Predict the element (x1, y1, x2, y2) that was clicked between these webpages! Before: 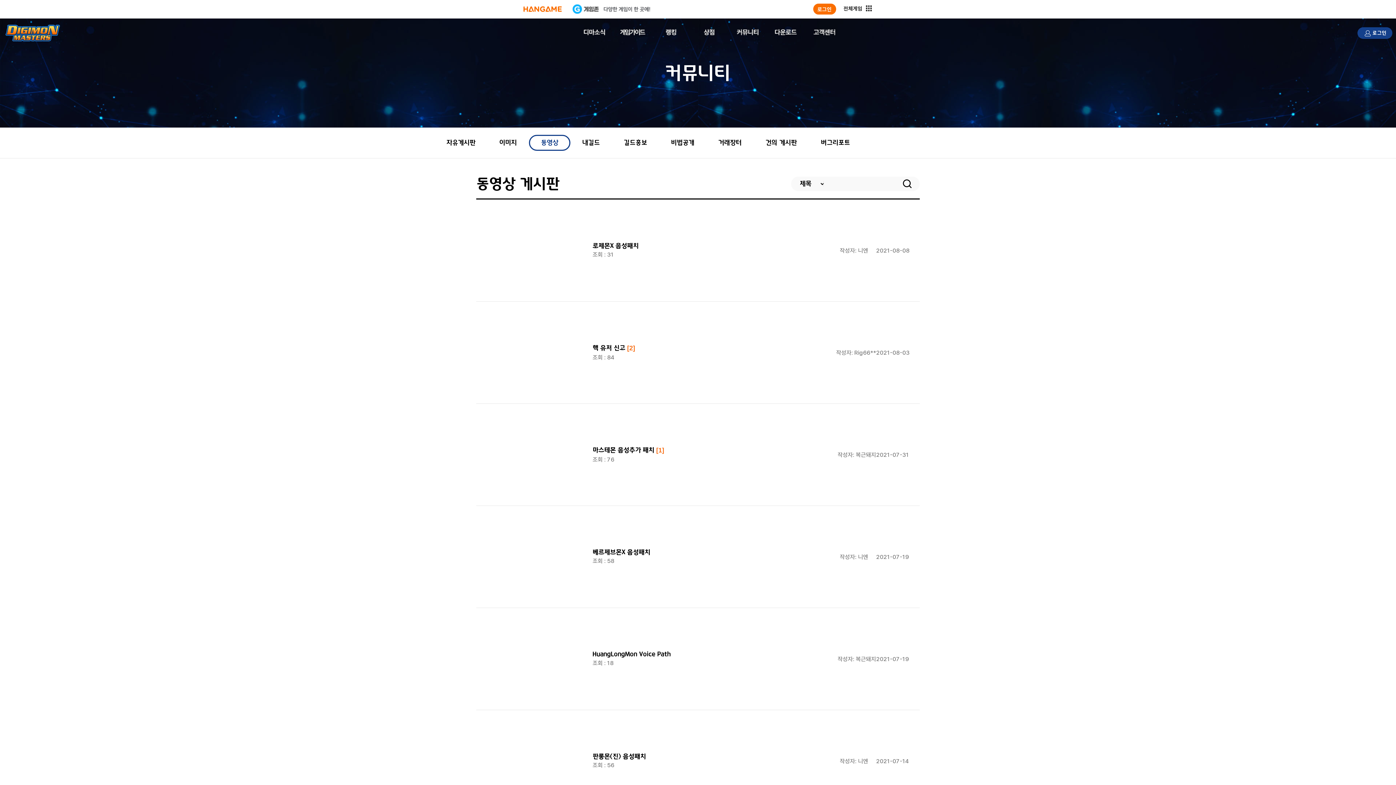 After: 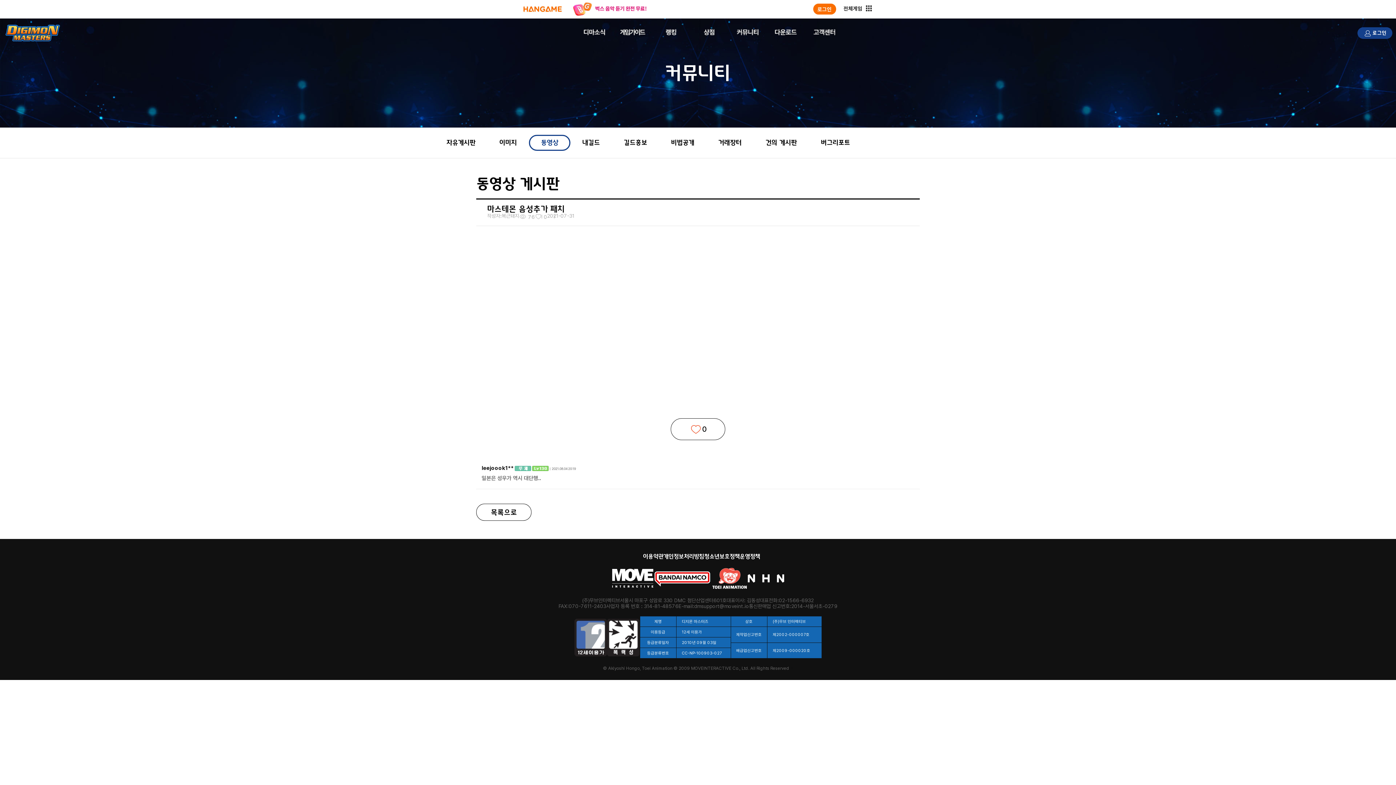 Action: label: 마스테몬 음성추가 패치 [1]

조회 : 76

작성자: 복근돼지

2021-07-31 bbox: (483, 418, 912, 491)